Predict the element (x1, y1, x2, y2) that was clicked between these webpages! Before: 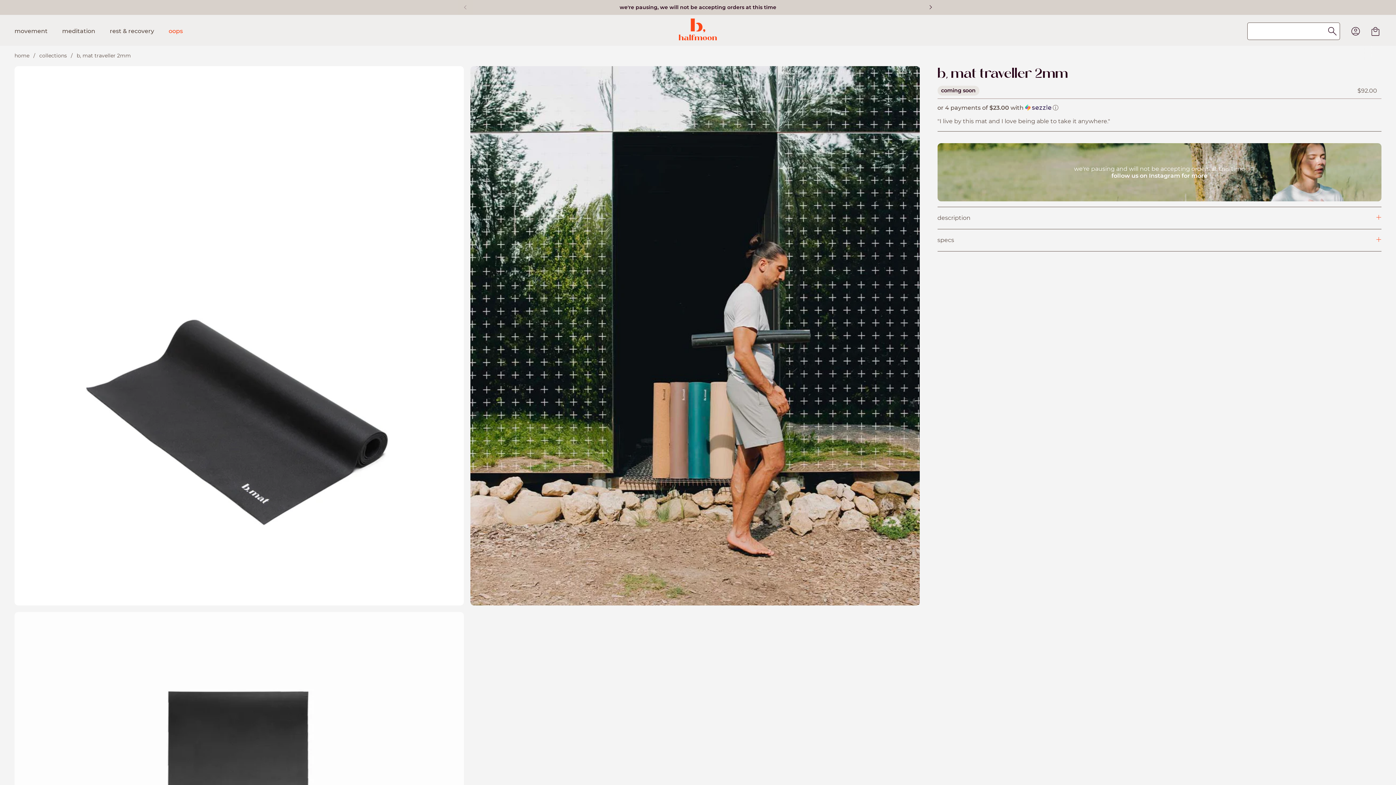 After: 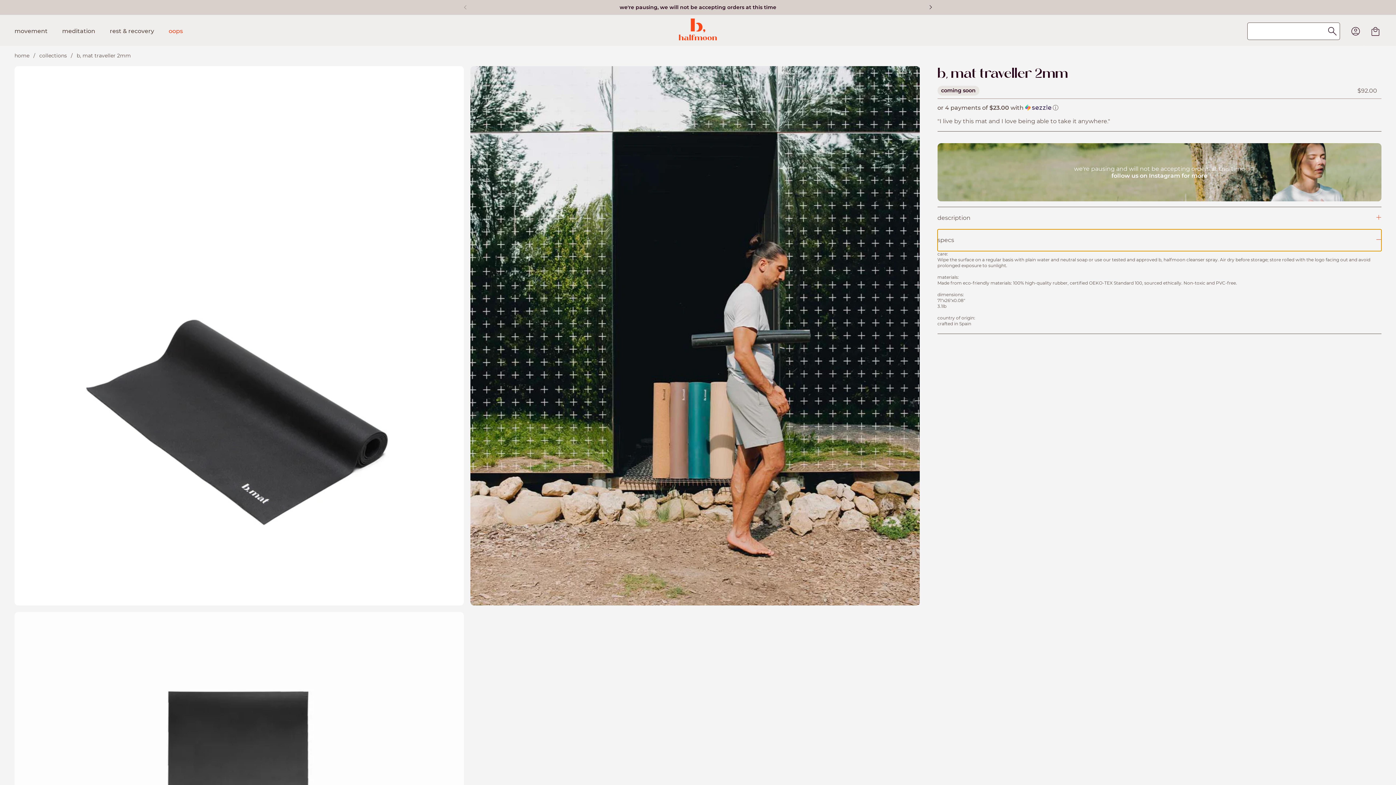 Action: label: specs bbox: (937, 229, 1381, 251)